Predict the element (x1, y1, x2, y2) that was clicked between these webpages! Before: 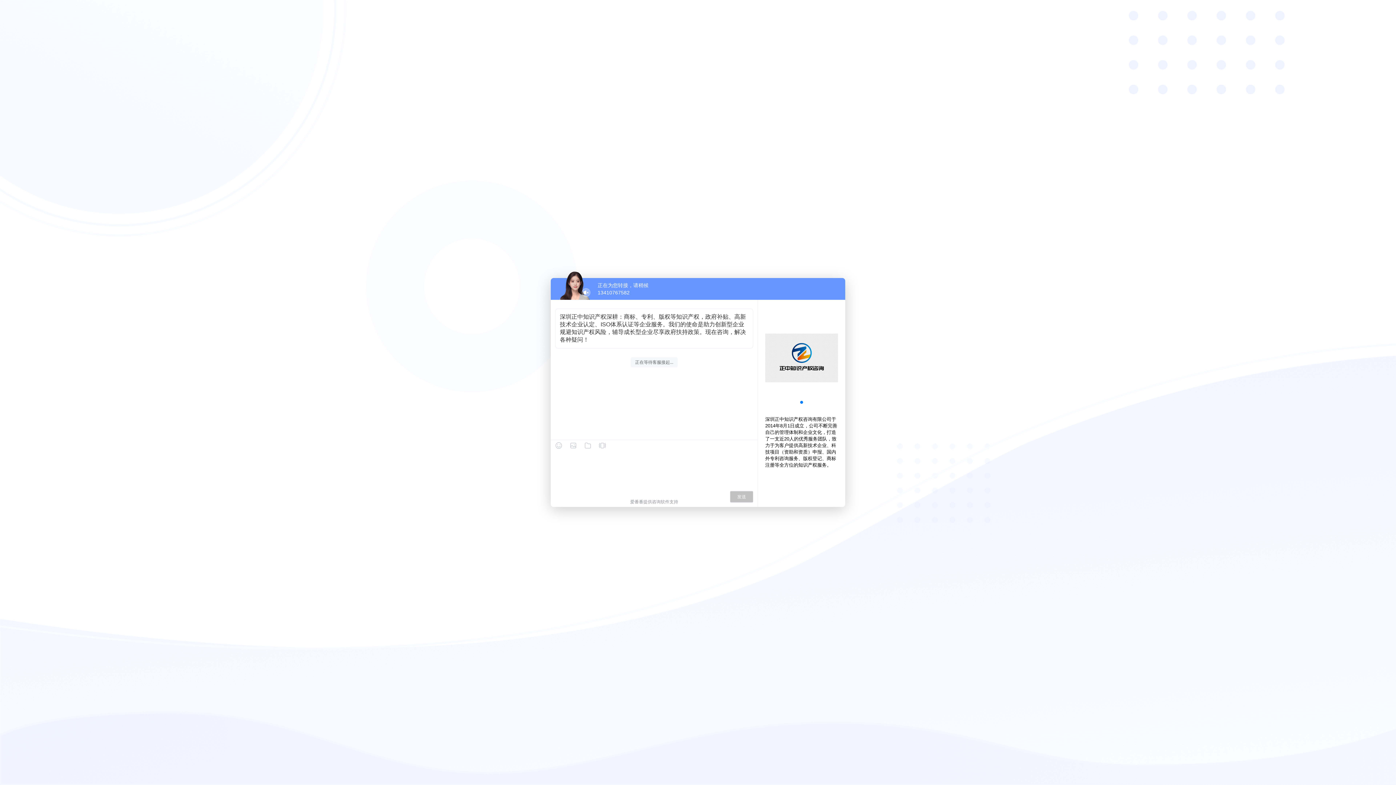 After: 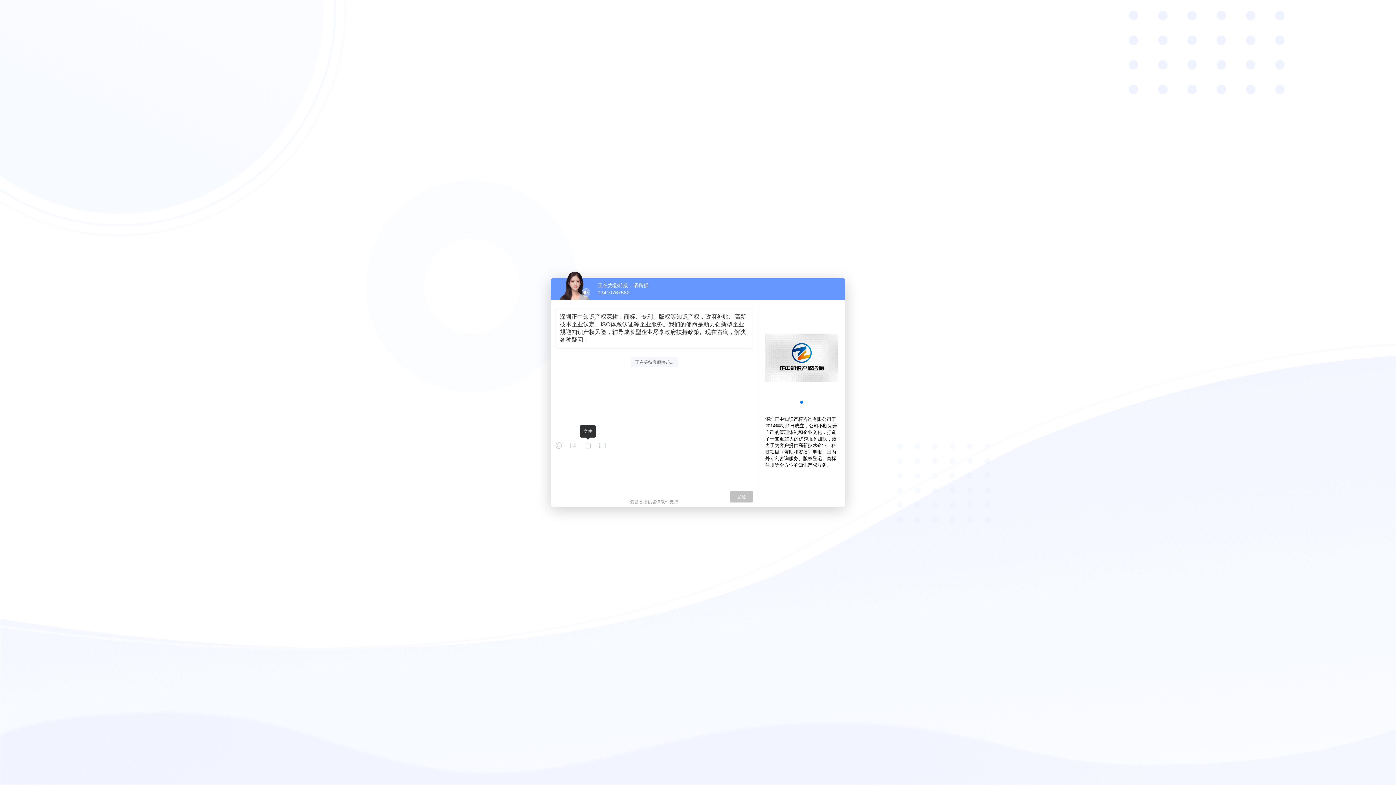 Action: bbox: (584, 442, 591, 449)